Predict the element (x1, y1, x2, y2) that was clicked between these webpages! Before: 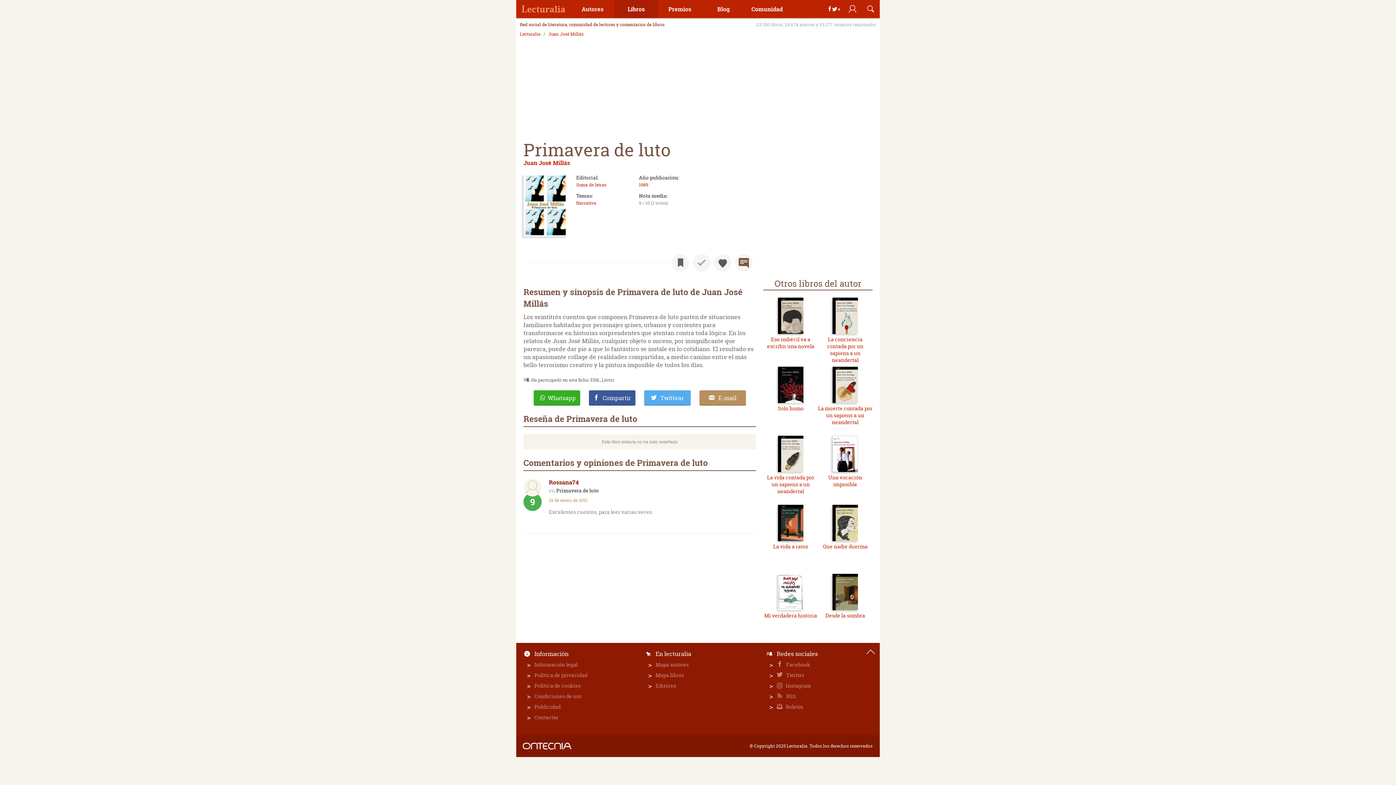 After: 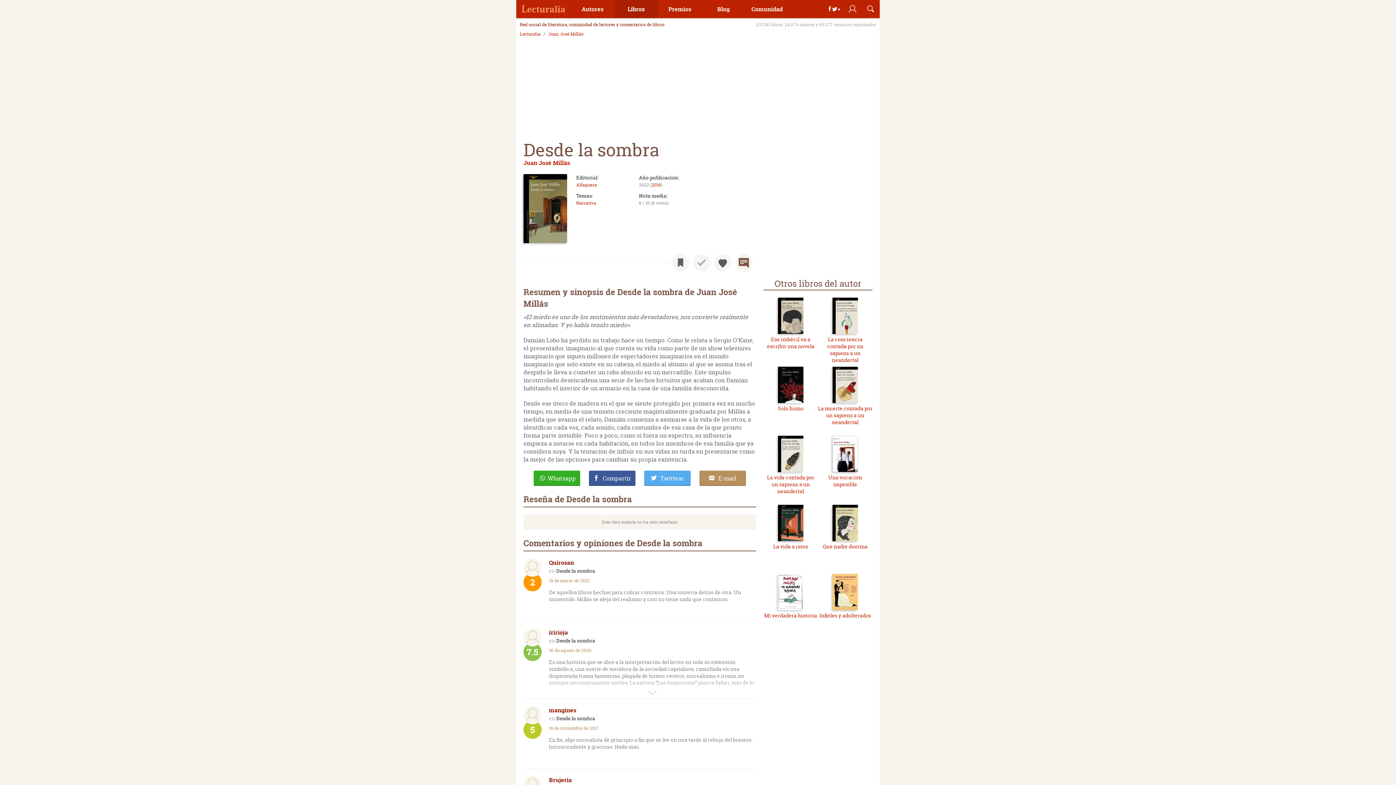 Action: label: Desde la sombra bbox: (818, 612, 872, 619)